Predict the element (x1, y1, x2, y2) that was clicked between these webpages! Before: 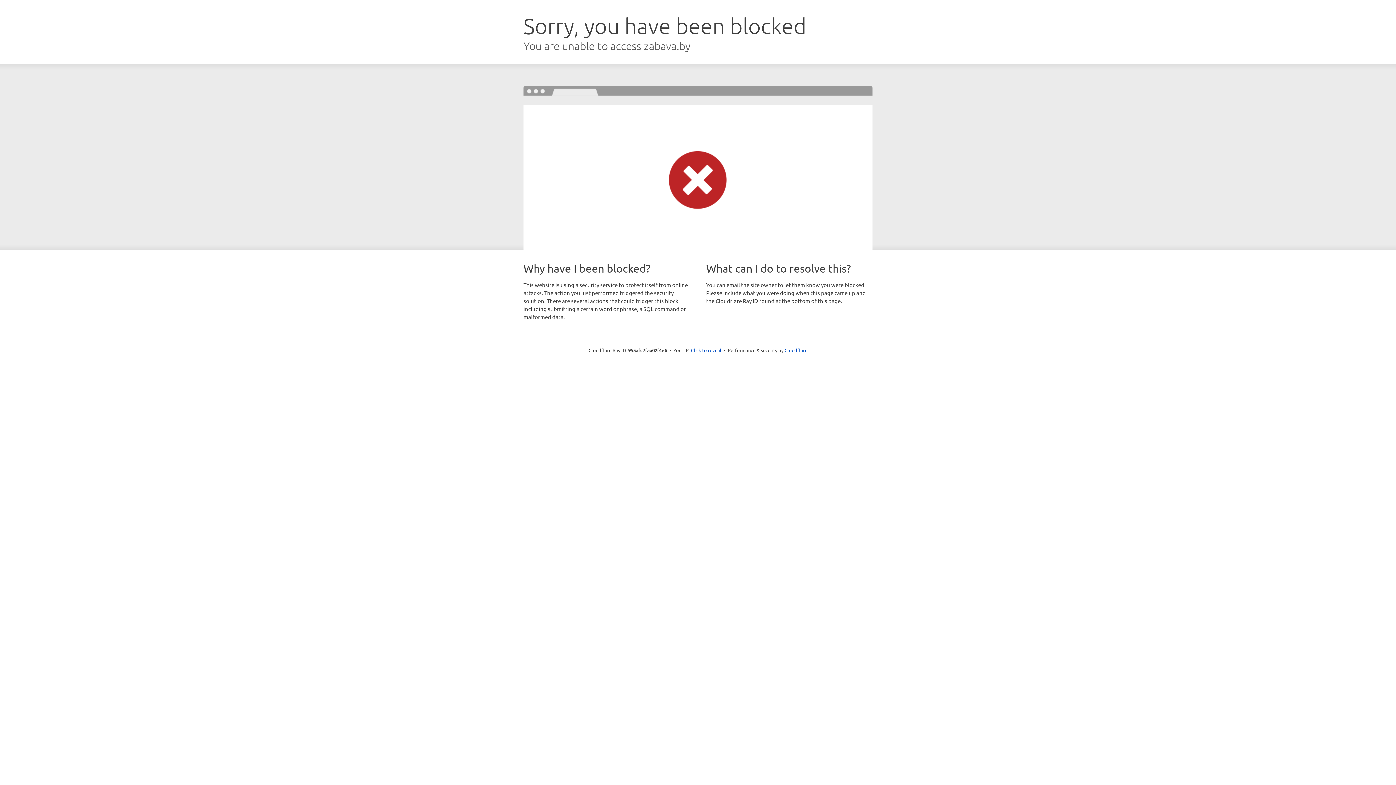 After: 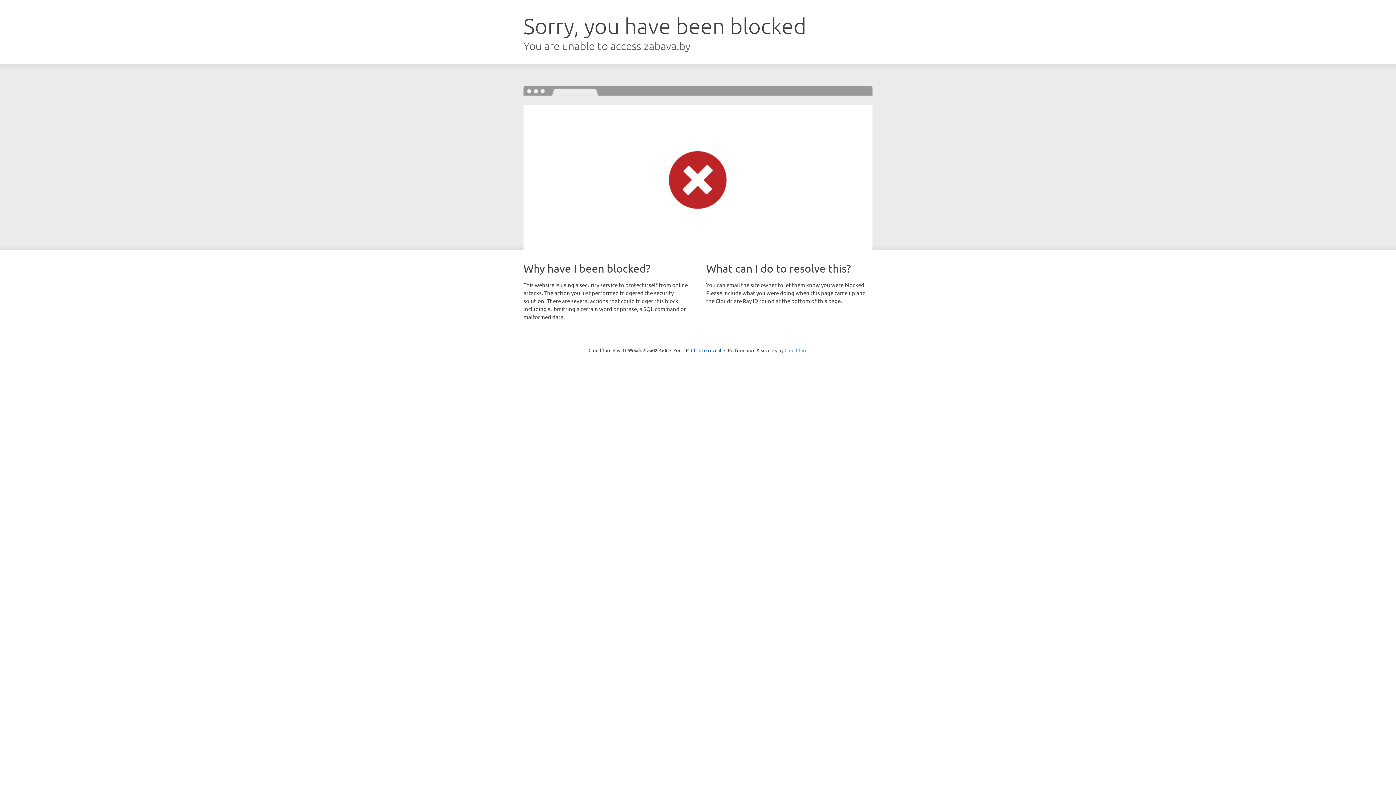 Action: bbox: (784, 347, 807, 353) label: Cloudflare